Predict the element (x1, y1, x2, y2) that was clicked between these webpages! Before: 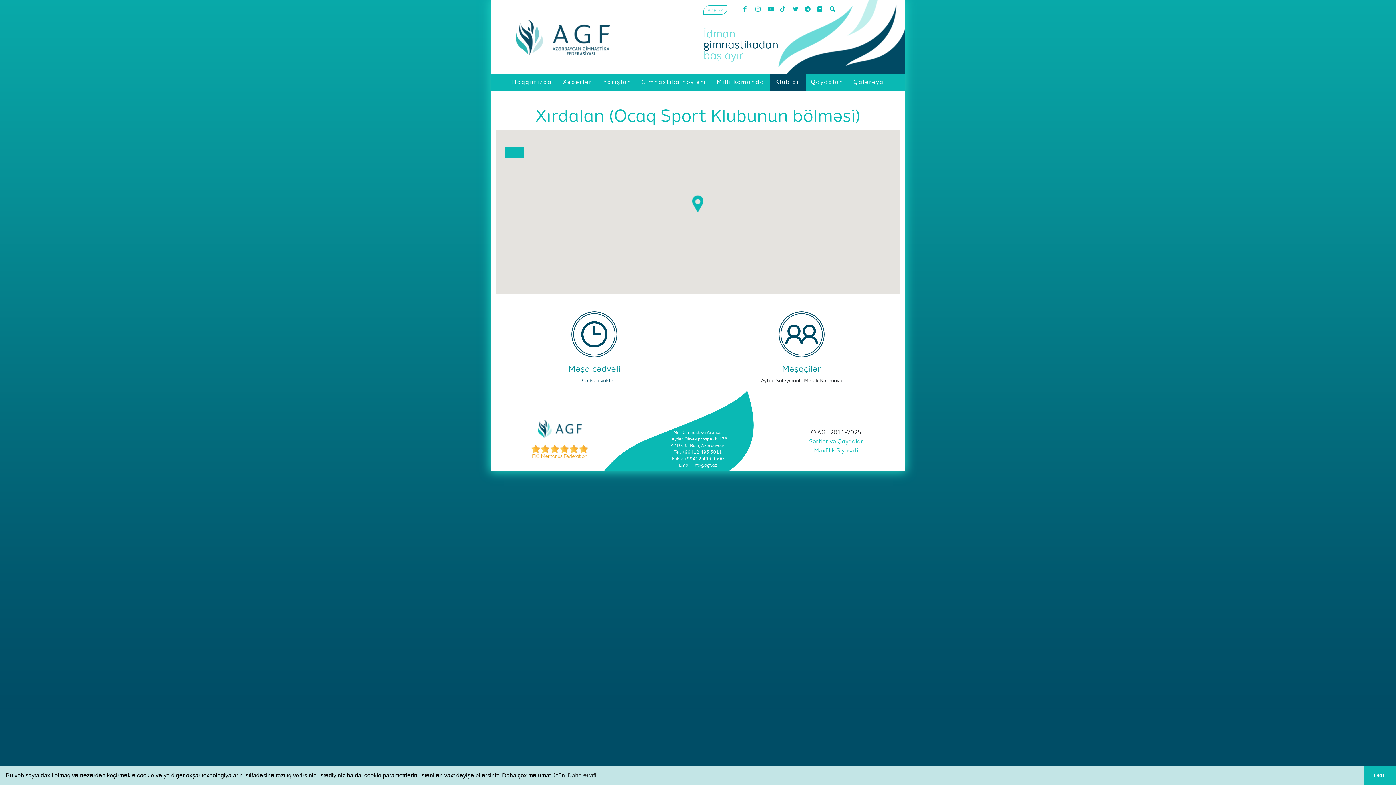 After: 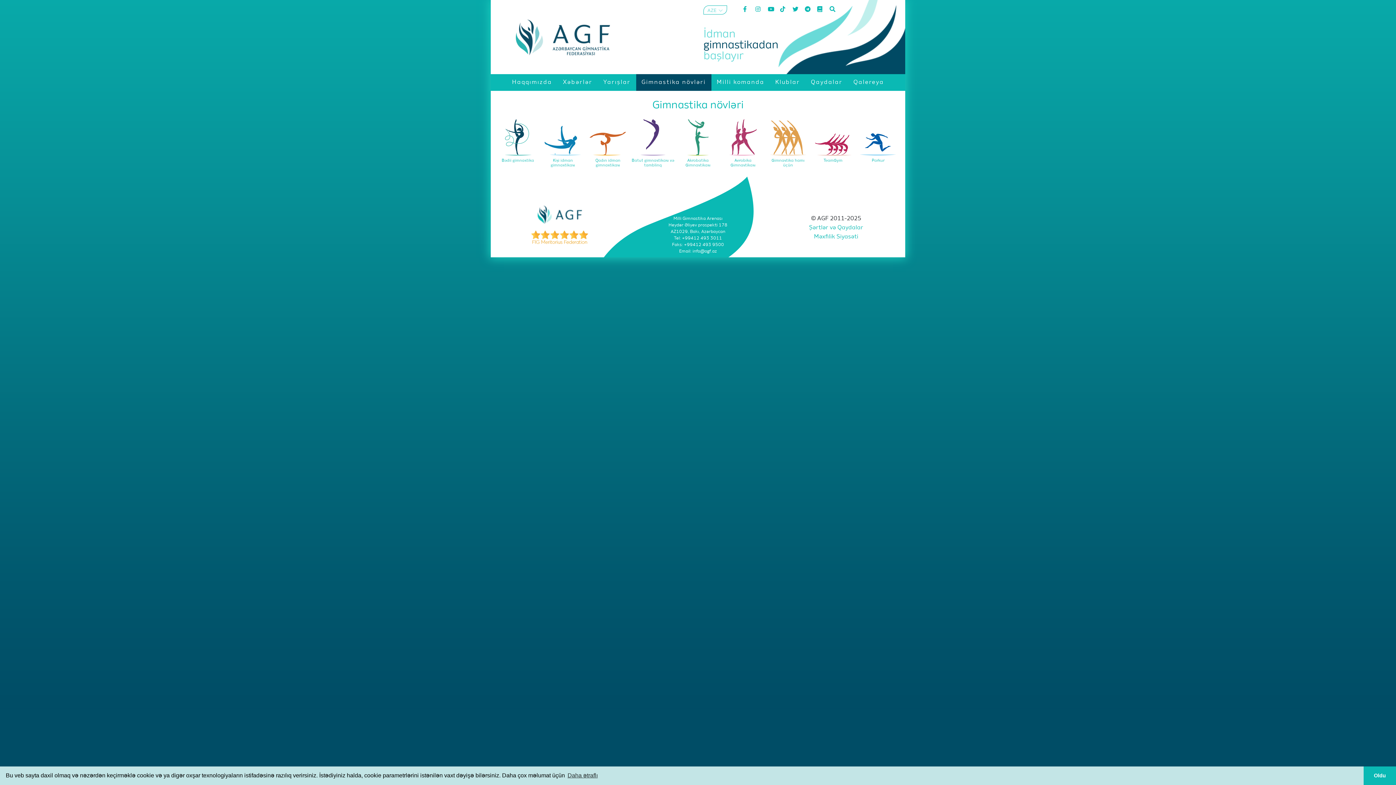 Action: bbox: (636, 74, 711, 90) label: Gimnastika növləri